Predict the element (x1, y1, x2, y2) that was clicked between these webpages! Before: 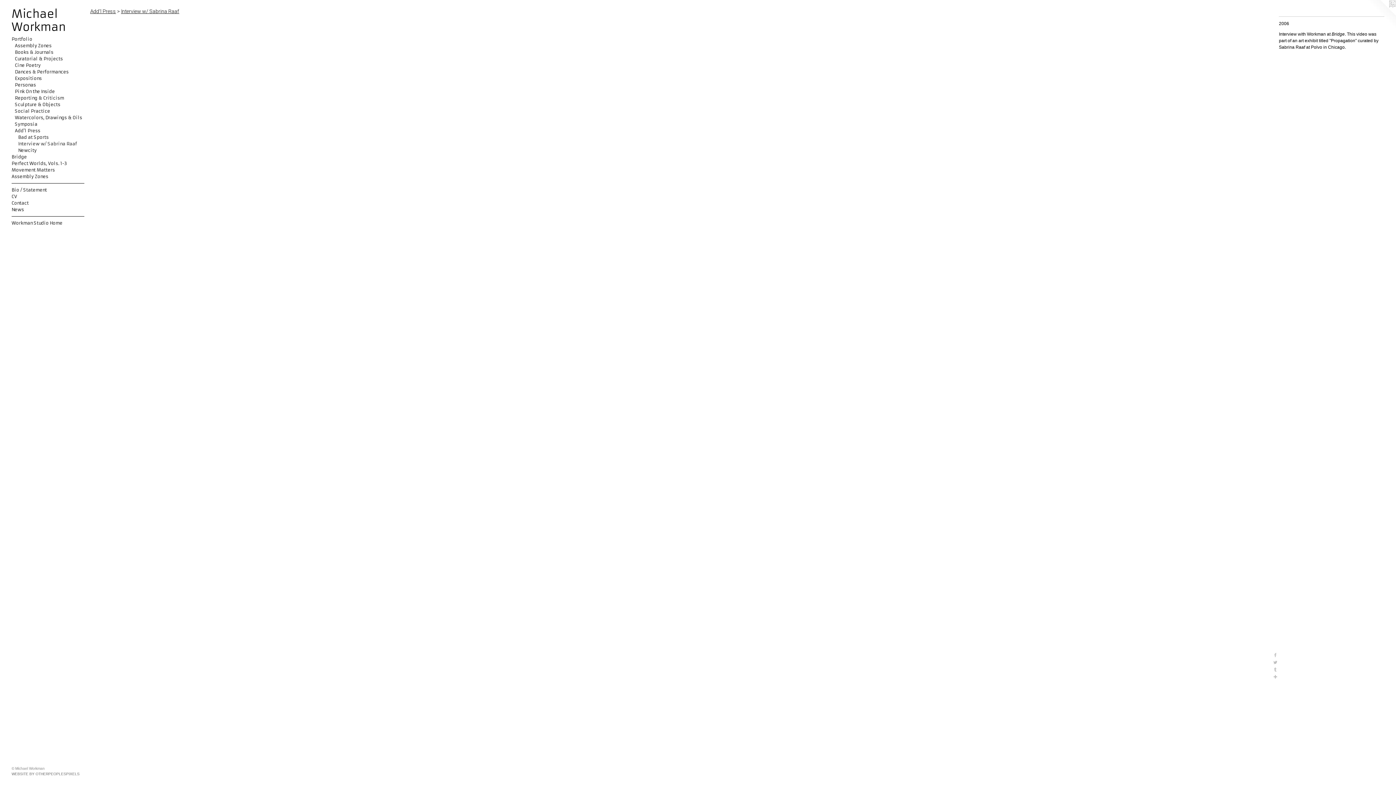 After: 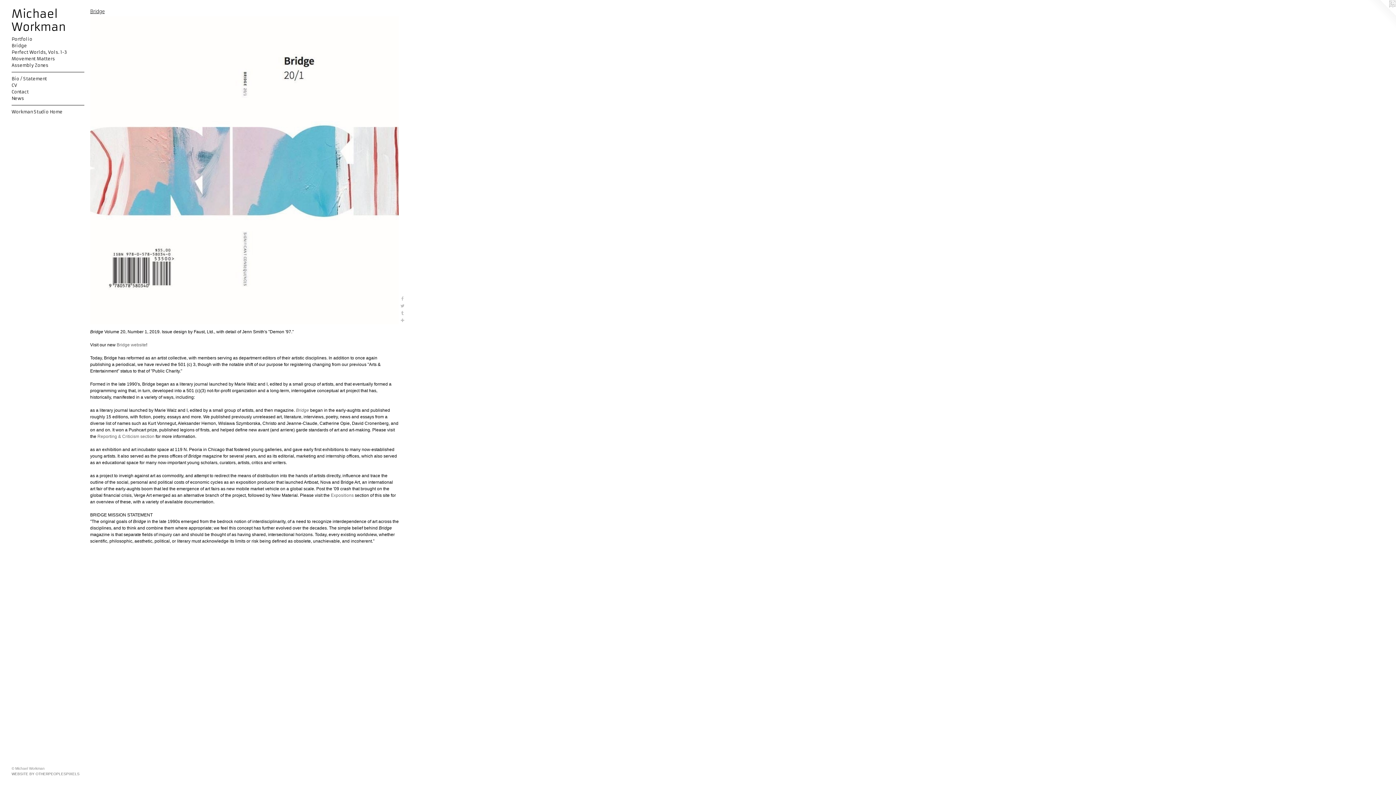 Action: bbox: (11, 153, 84, 160) label: Bridge